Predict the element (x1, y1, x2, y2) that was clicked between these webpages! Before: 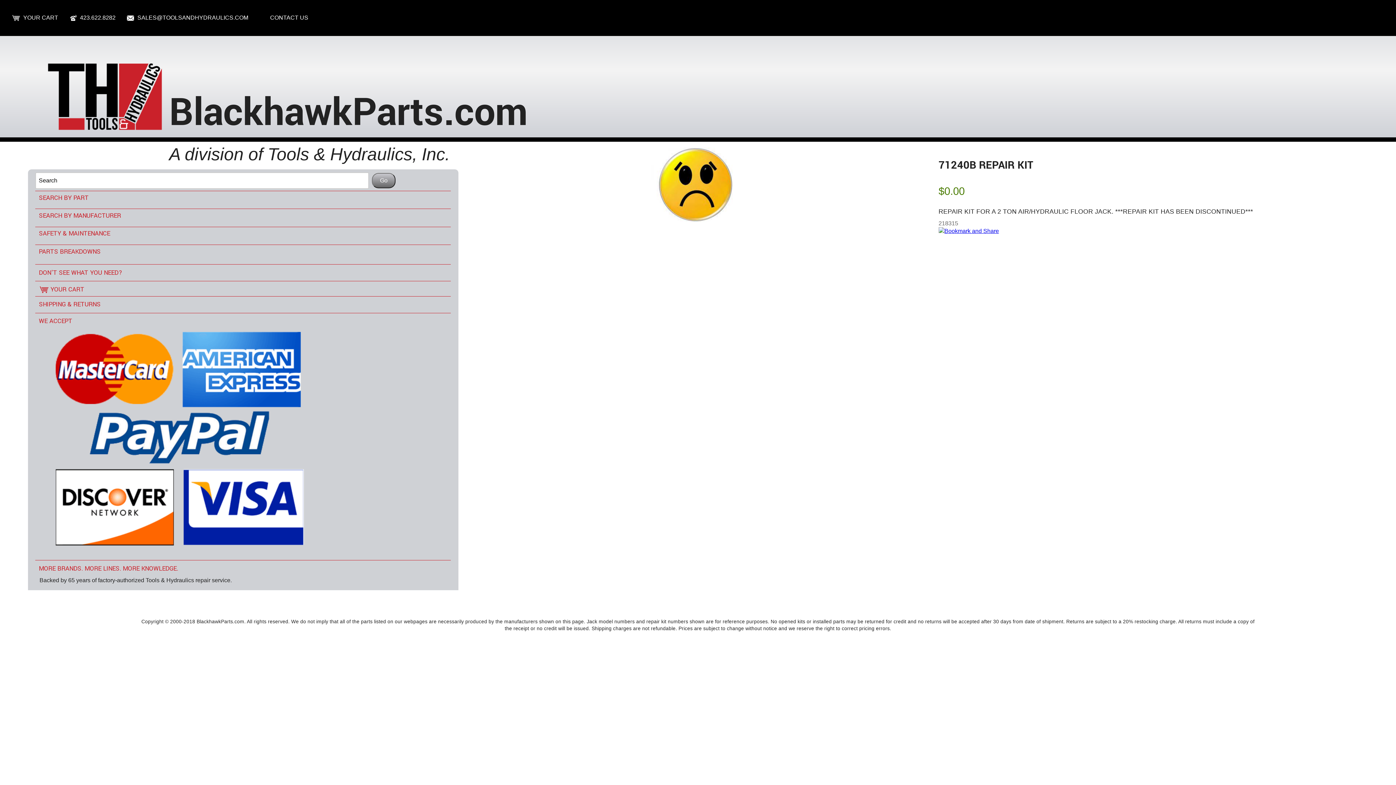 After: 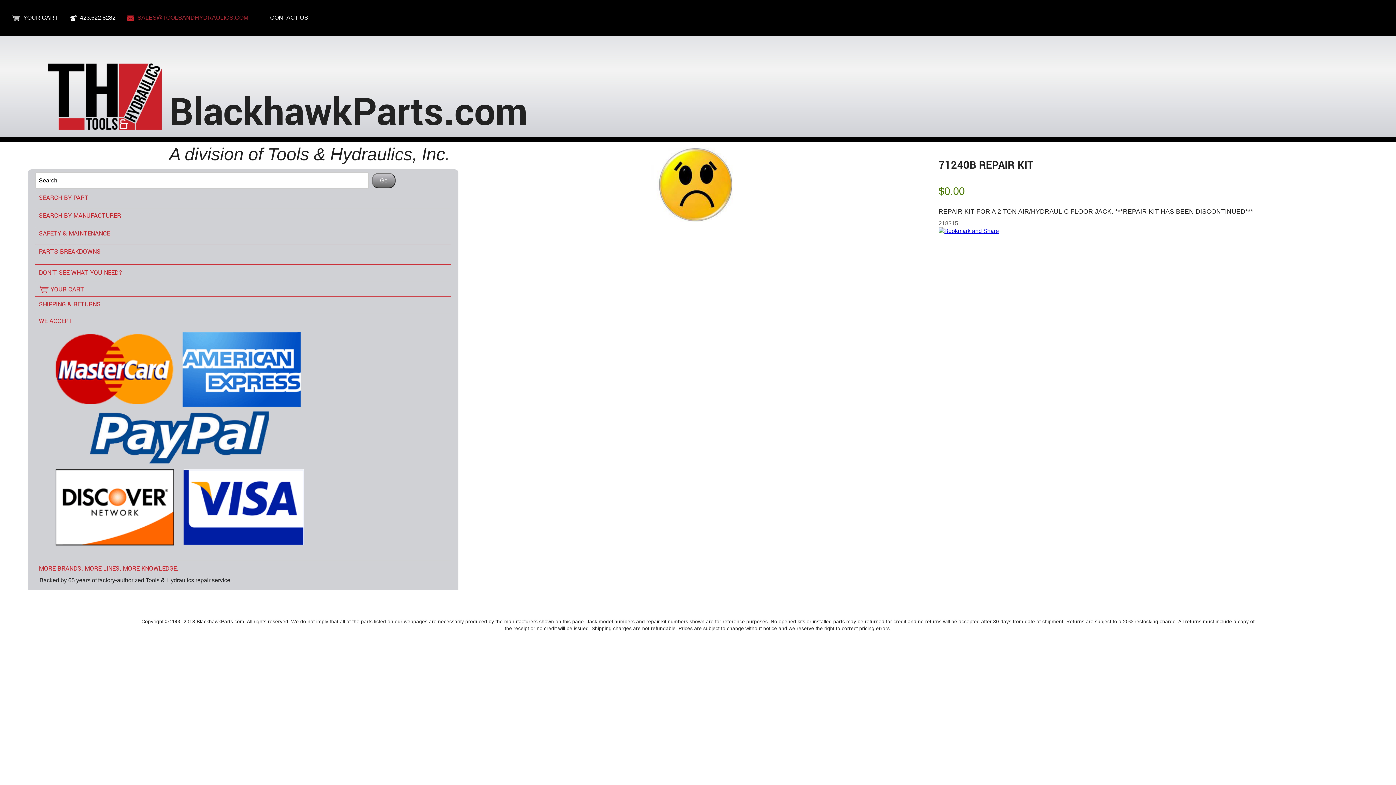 Action: bbox: (125, 13, 248, 21) label: SALES@TOOLSANDHYDRAULICS.COM